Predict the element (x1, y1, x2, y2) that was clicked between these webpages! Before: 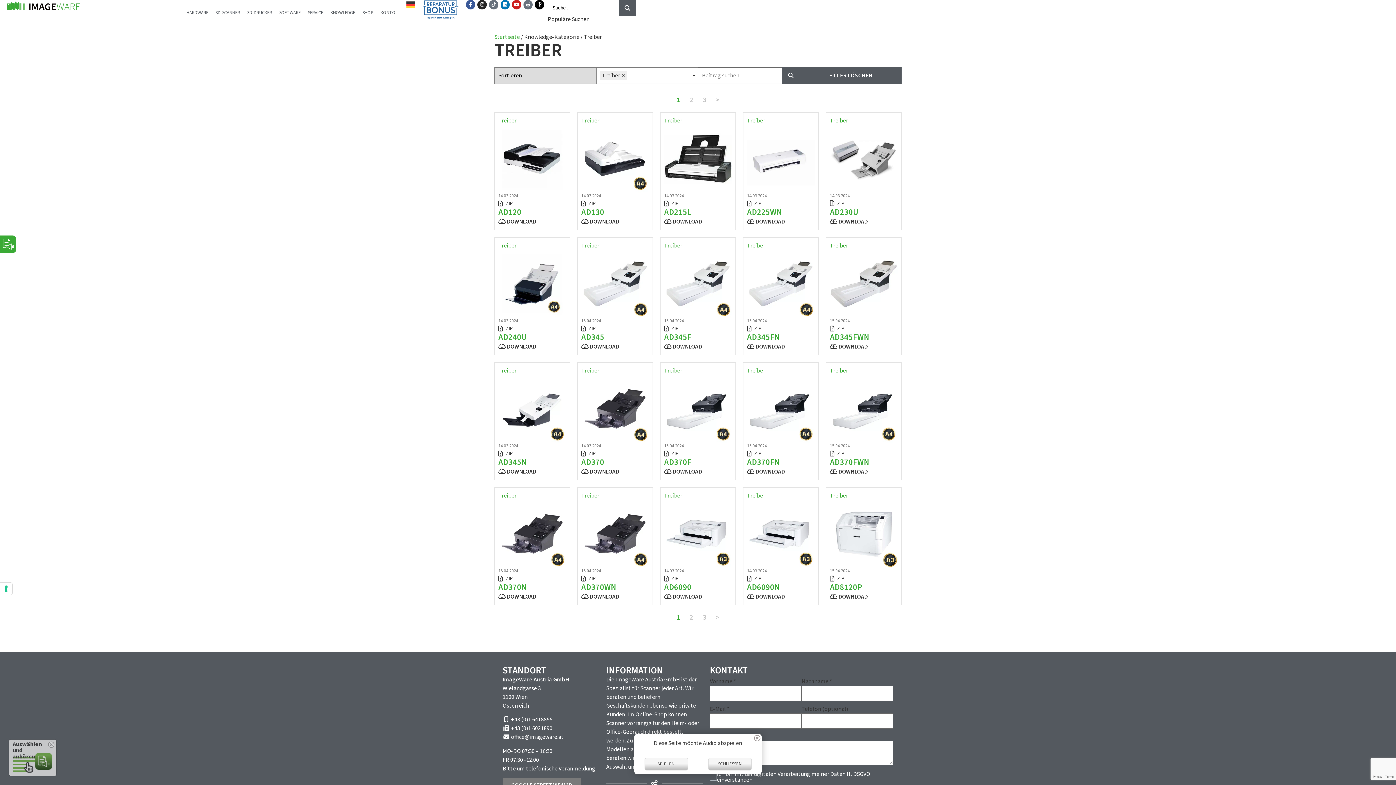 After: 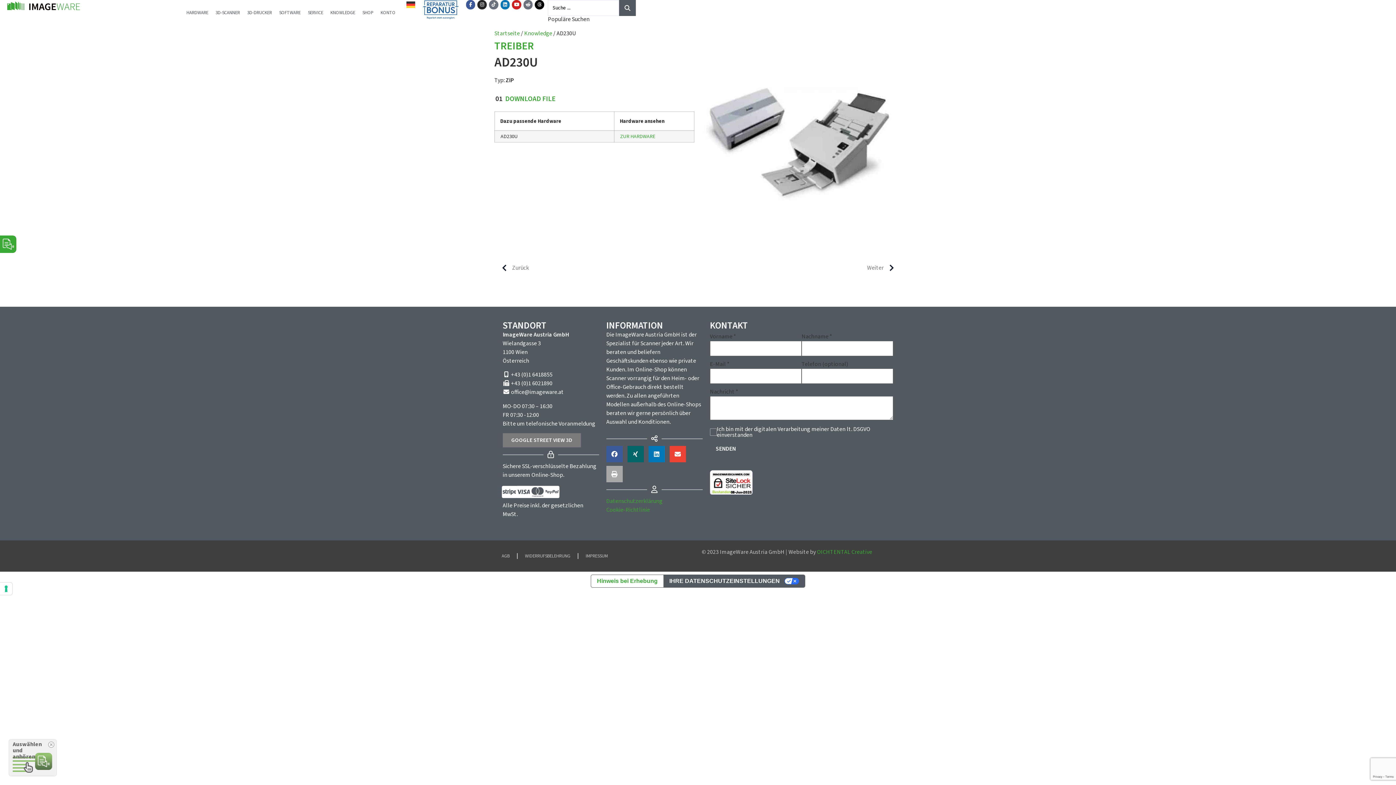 Action: bbox: (830, 207, 858, 217) label: AD230U